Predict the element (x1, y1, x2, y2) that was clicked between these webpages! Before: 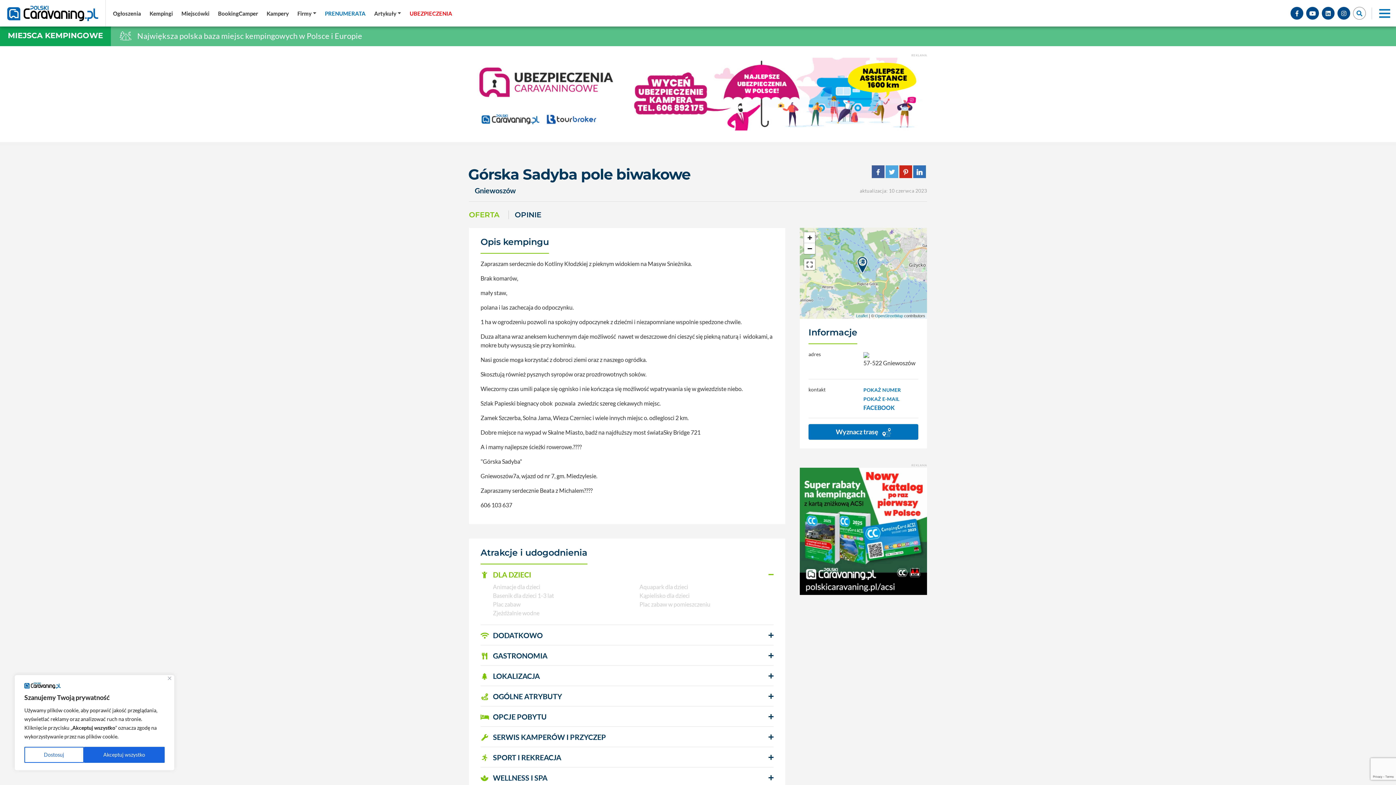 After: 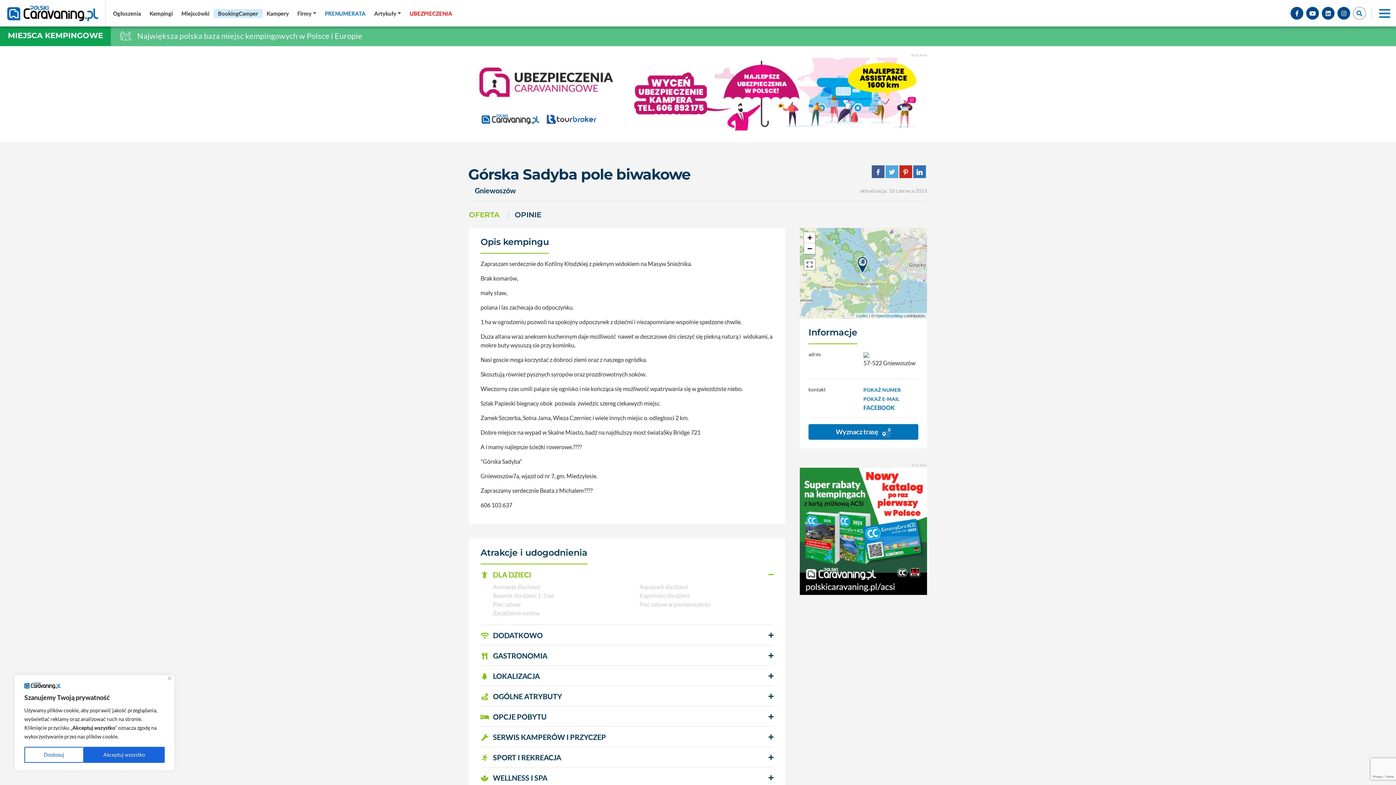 Action: label: BookingCamper bbox: (213, 8, 262, 17)